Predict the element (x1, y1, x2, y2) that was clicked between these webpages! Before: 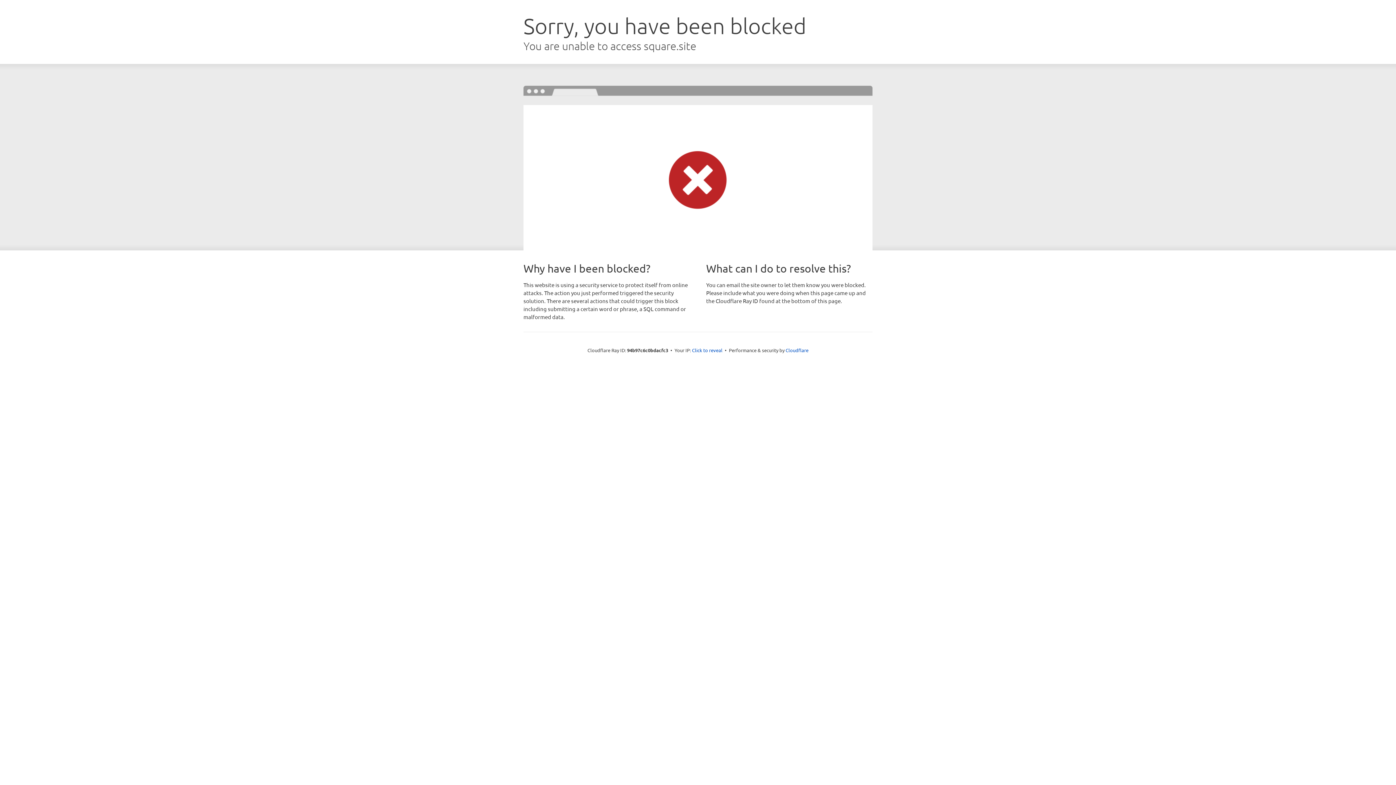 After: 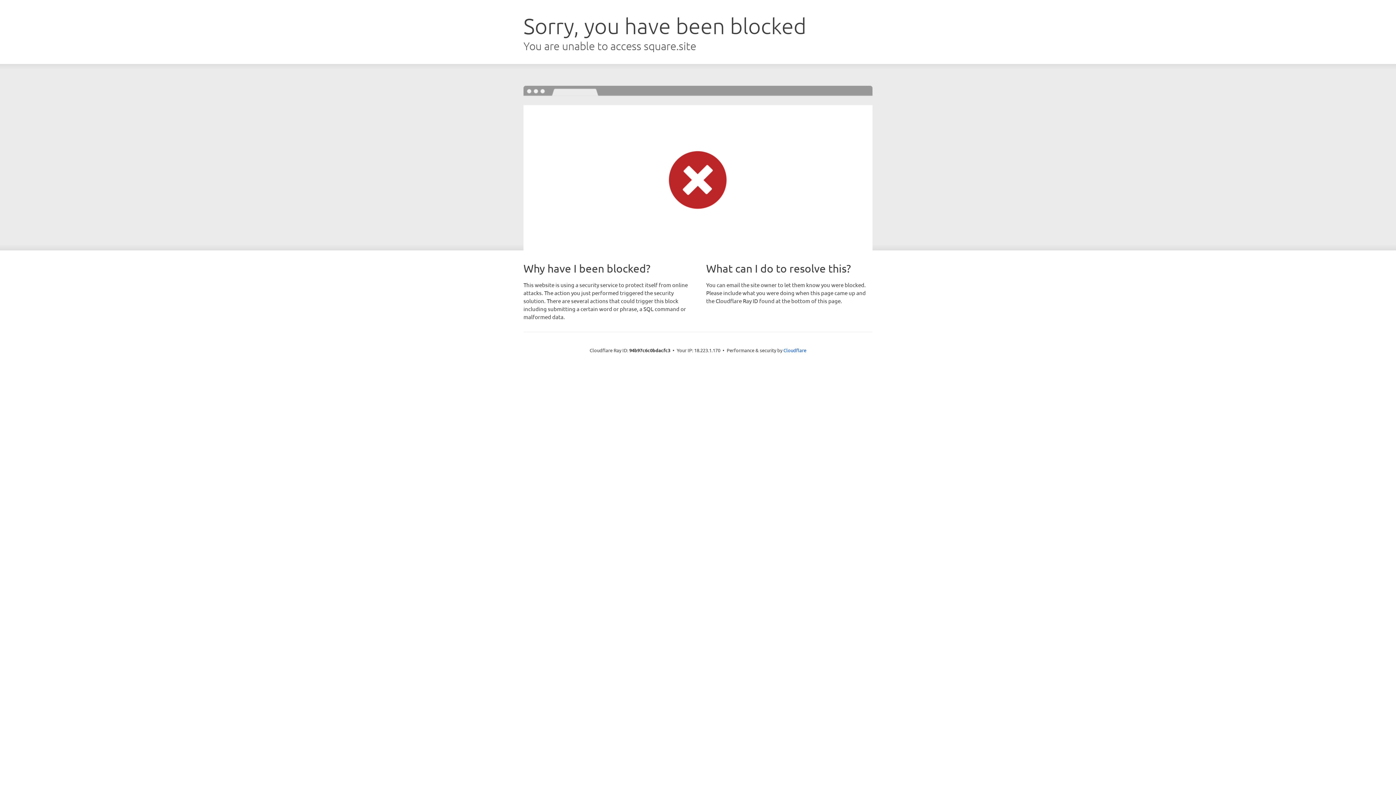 Action: bbox: (692, 346, 722, 353) label: Click to reveal